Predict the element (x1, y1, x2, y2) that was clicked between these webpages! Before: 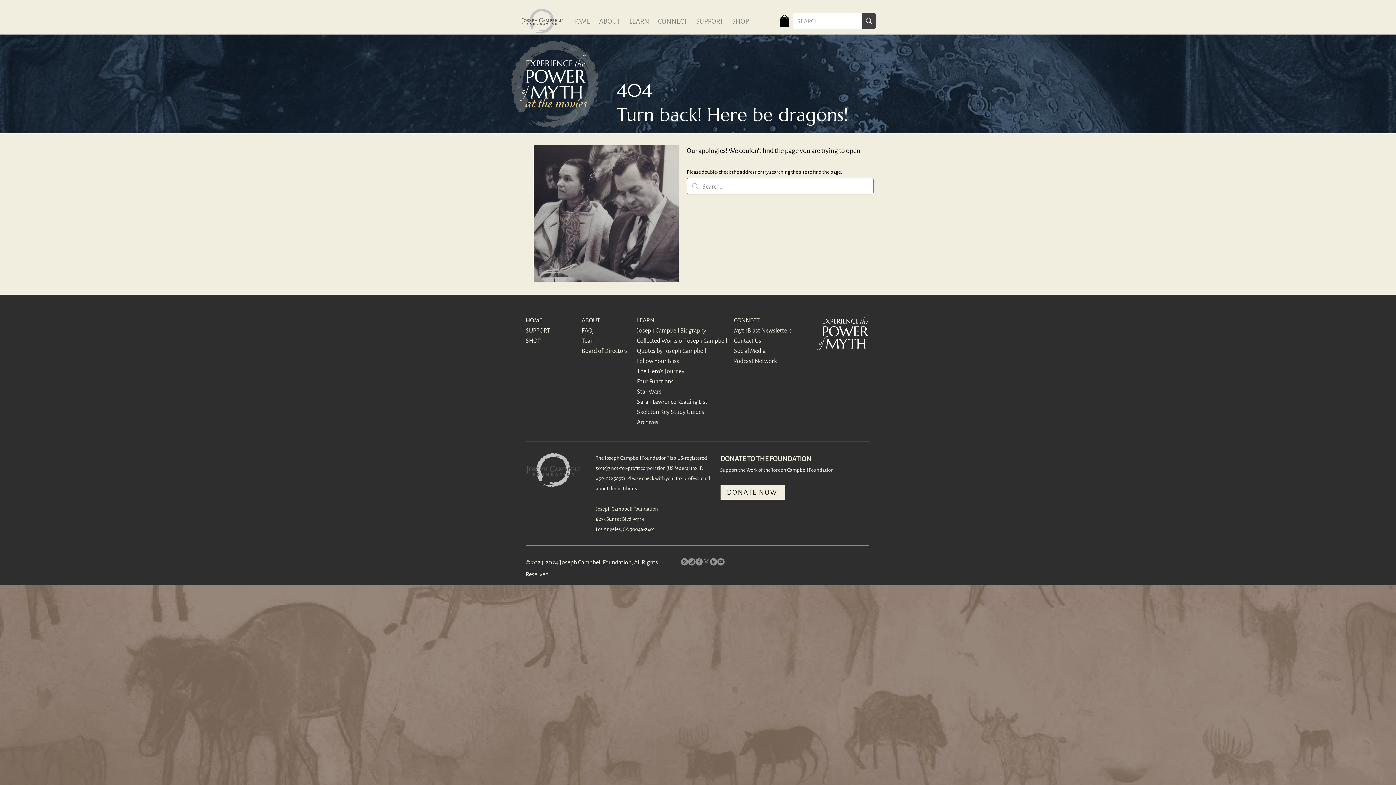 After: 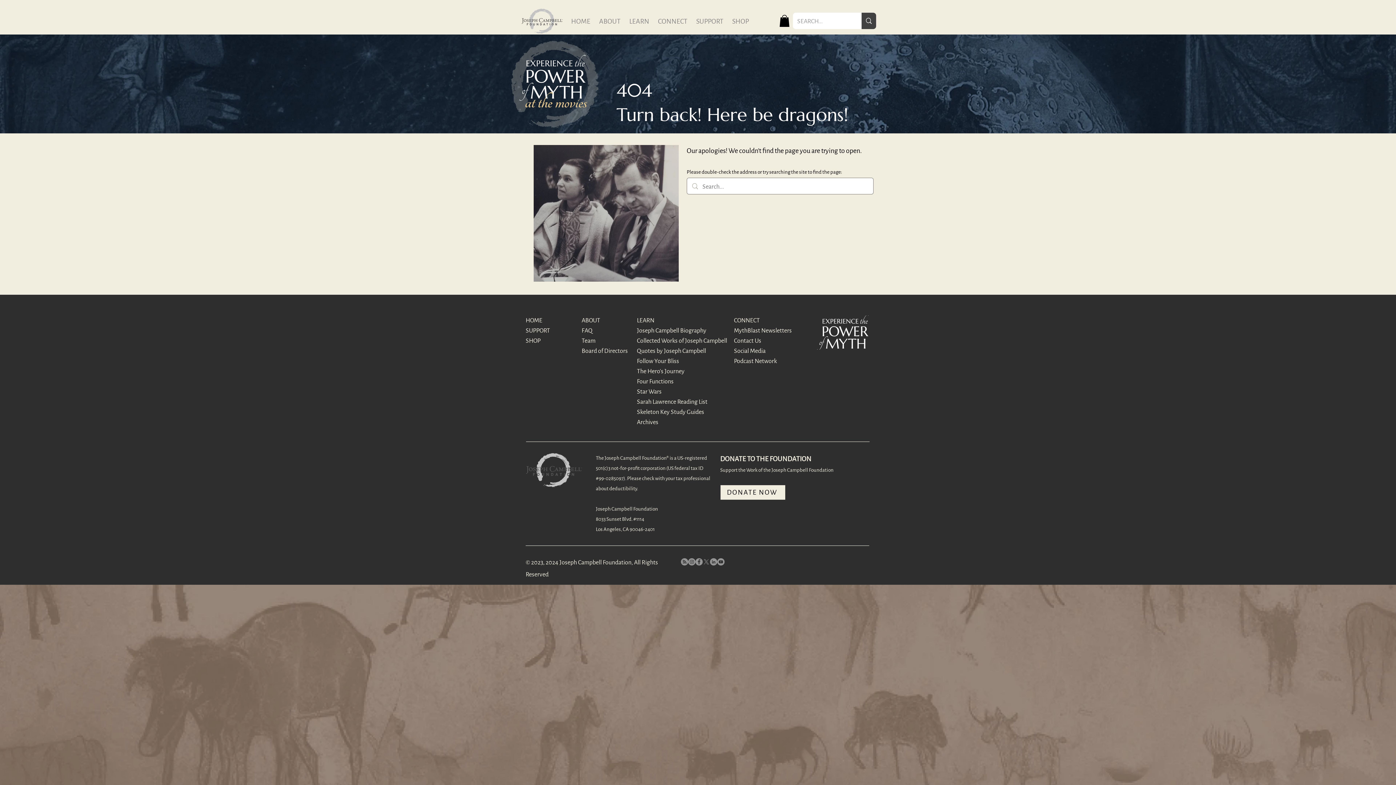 Action: bbox: (688, 558, 695, 565) label: Instagram